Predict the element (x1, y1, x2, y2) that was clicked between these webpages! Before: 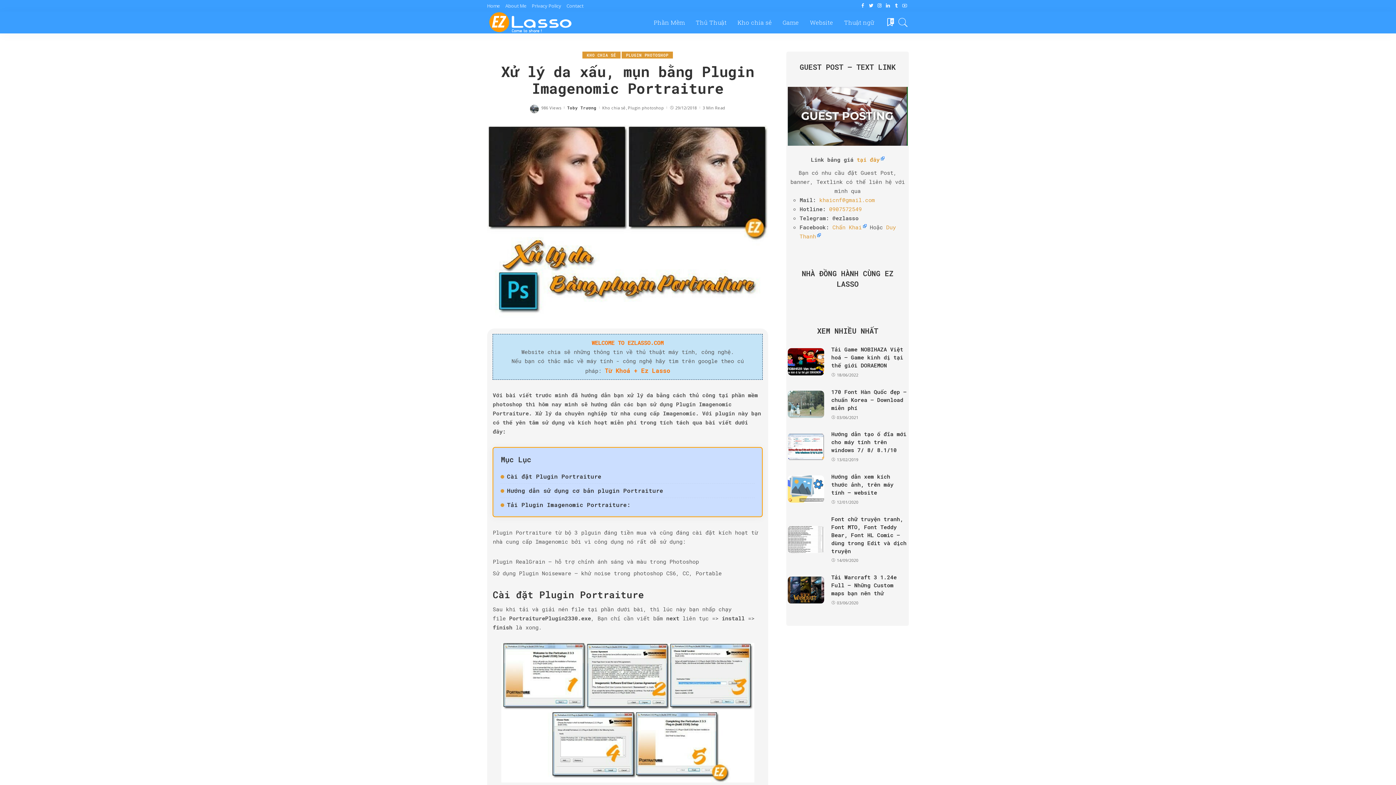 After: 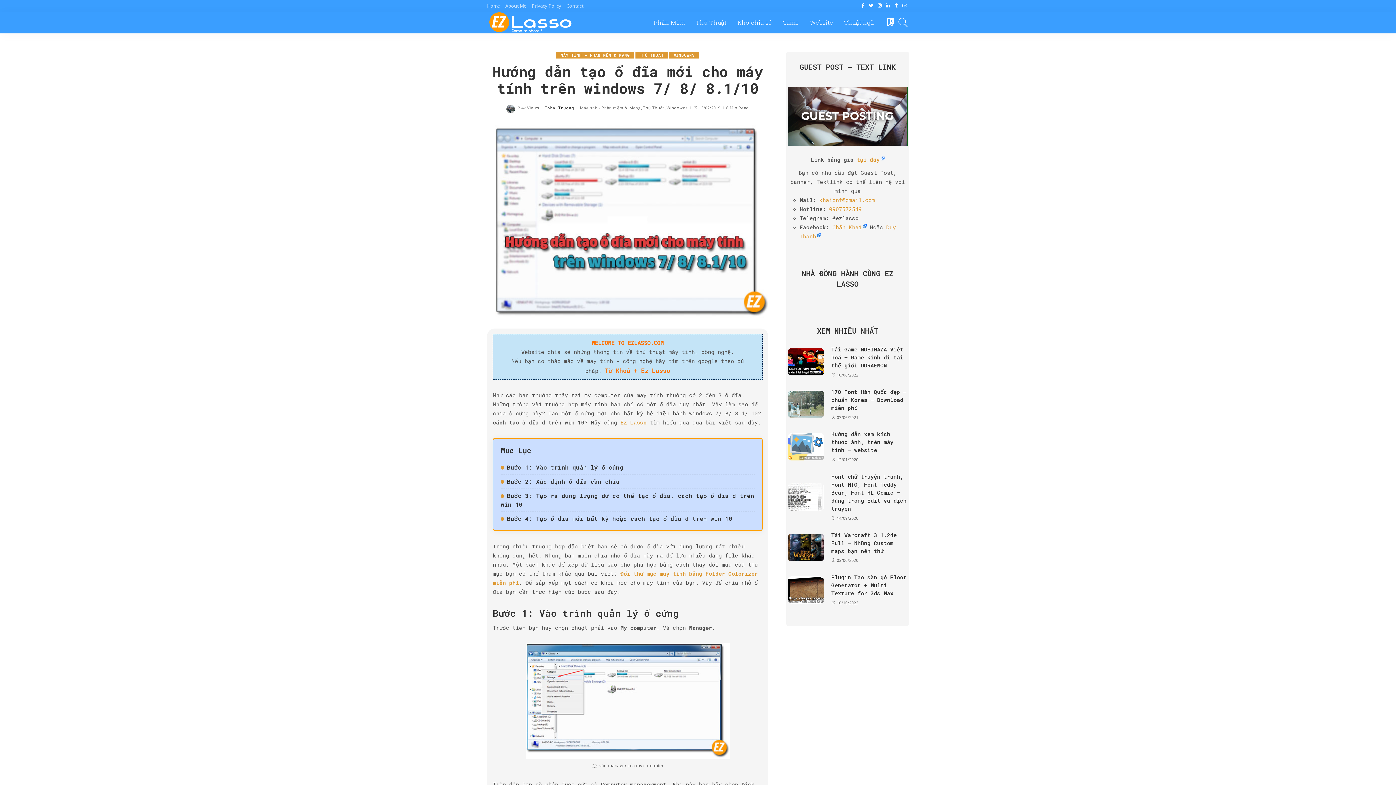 Action: label: Hướng dẫn tạo ổ đĩa mới cho máy tính trên windows 7/ 8/ 8.1/10 bbox: (831, 430, 906, 453)